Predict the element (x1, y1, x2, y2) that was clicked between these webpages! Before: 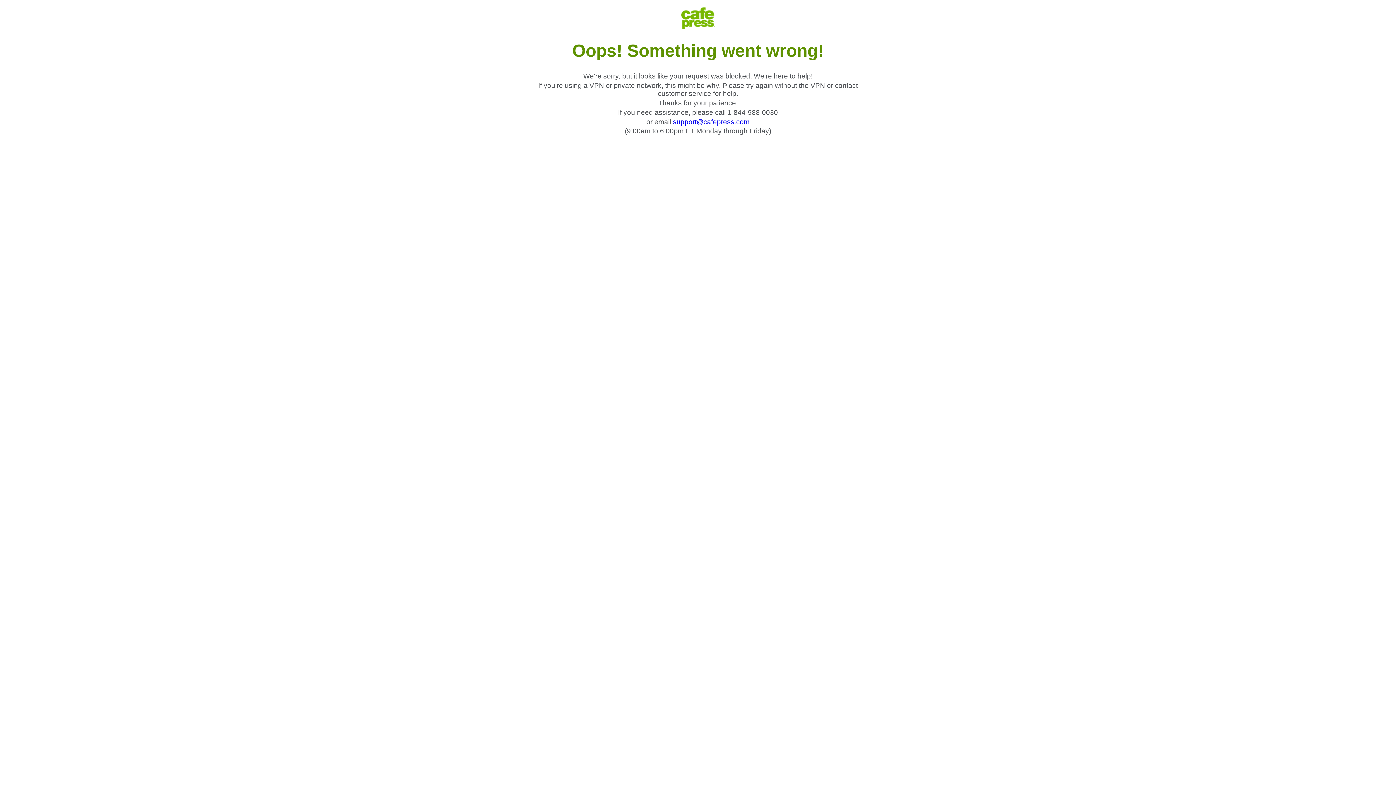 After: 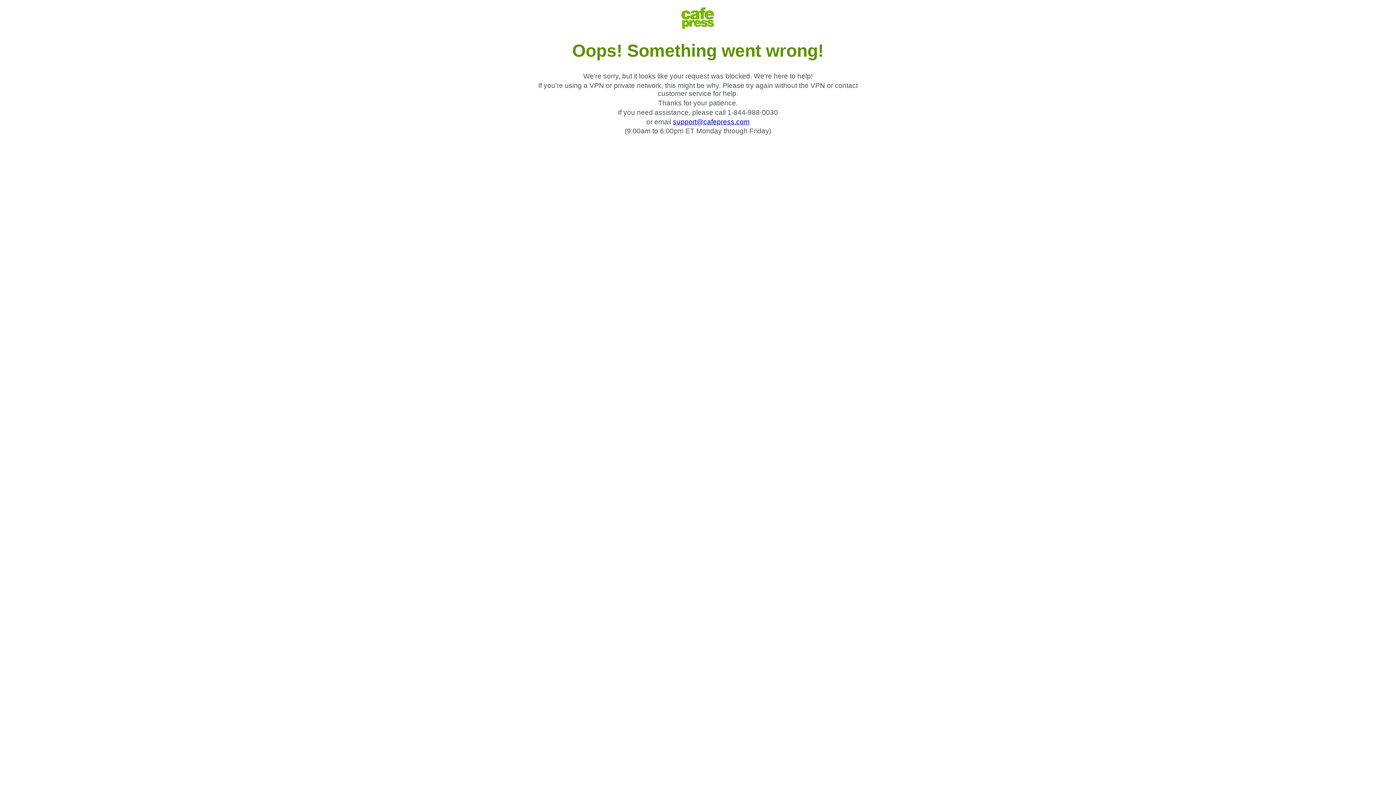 Action: label: support@cafepress.com bbox: (673, 118, 749, 125)